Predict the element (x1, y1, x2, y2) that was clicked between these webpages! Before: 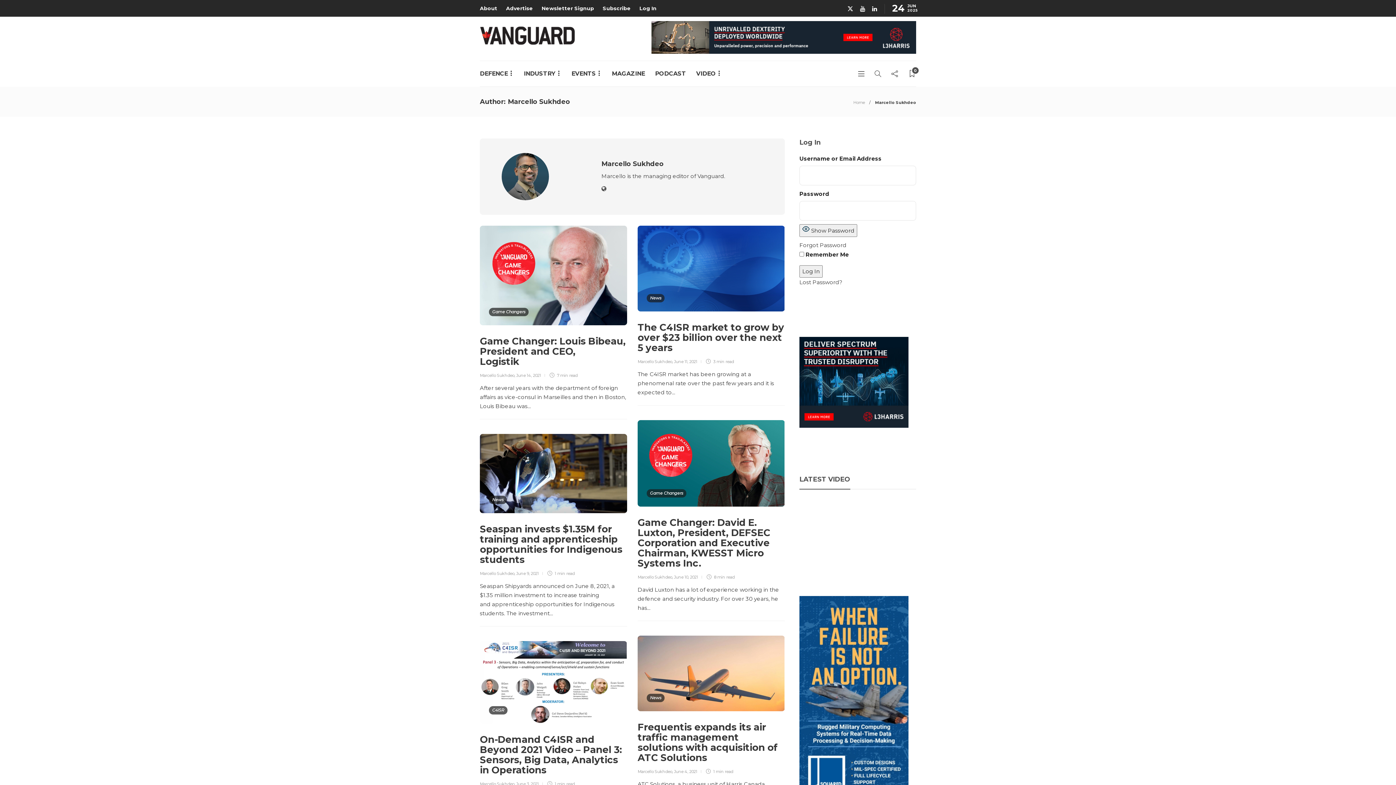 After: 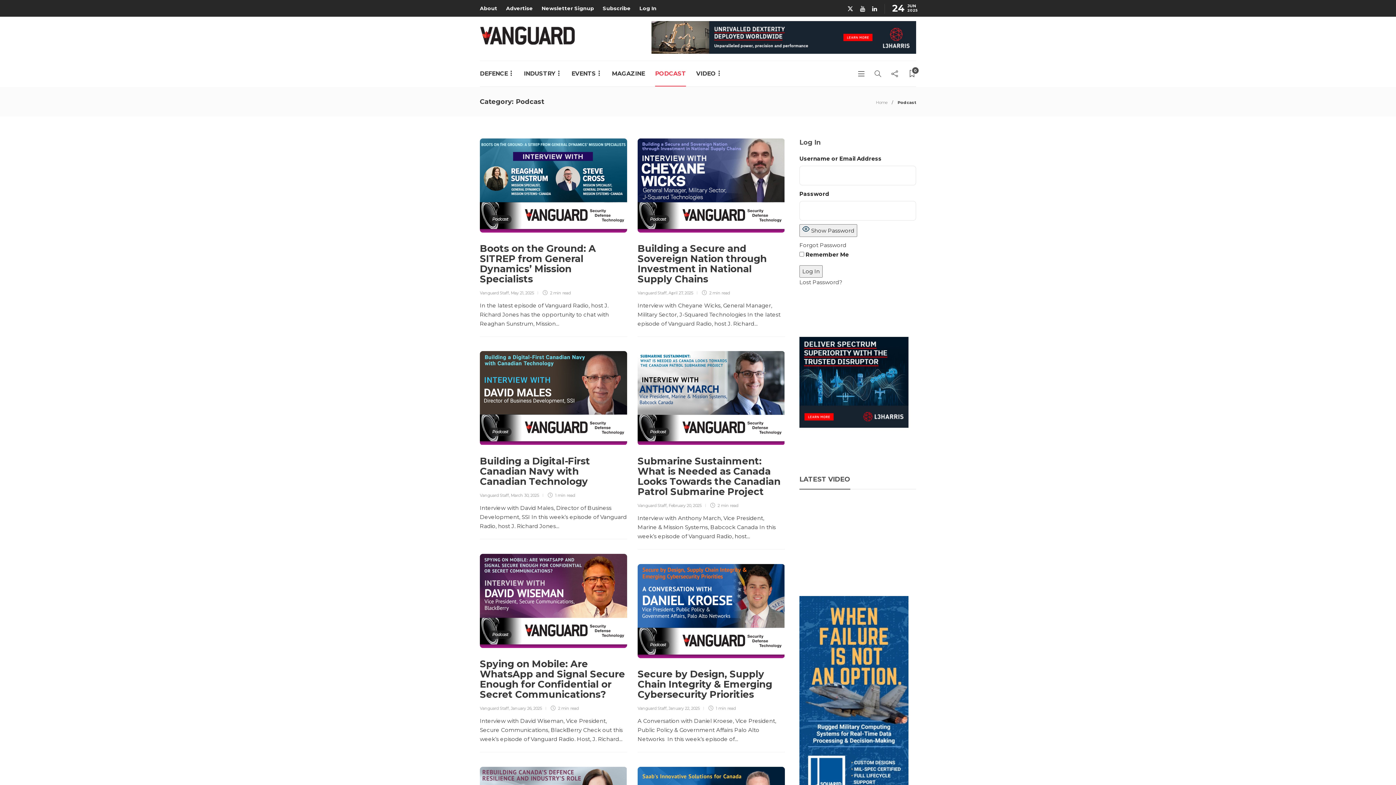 Action: bbox: (655, 61, 686, 86) label: PODCAST